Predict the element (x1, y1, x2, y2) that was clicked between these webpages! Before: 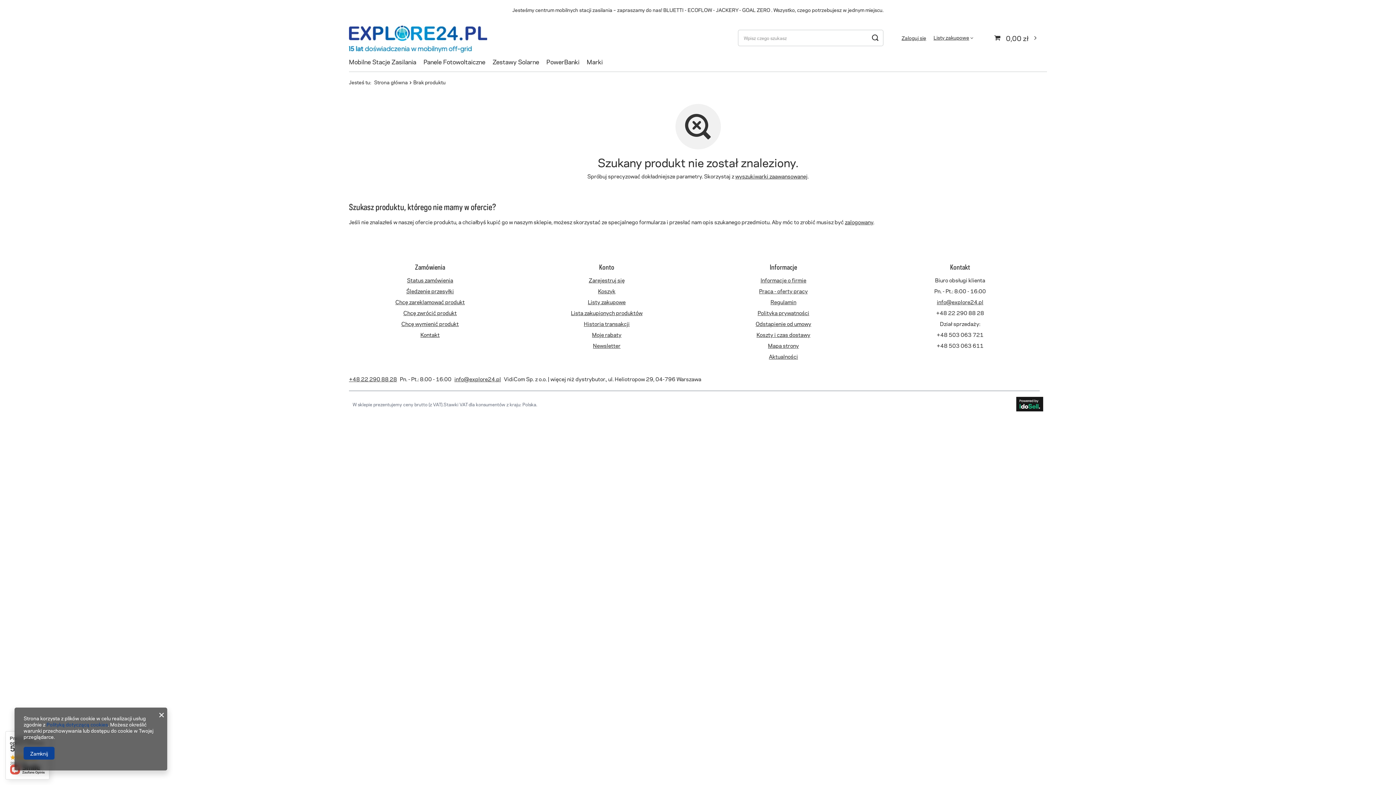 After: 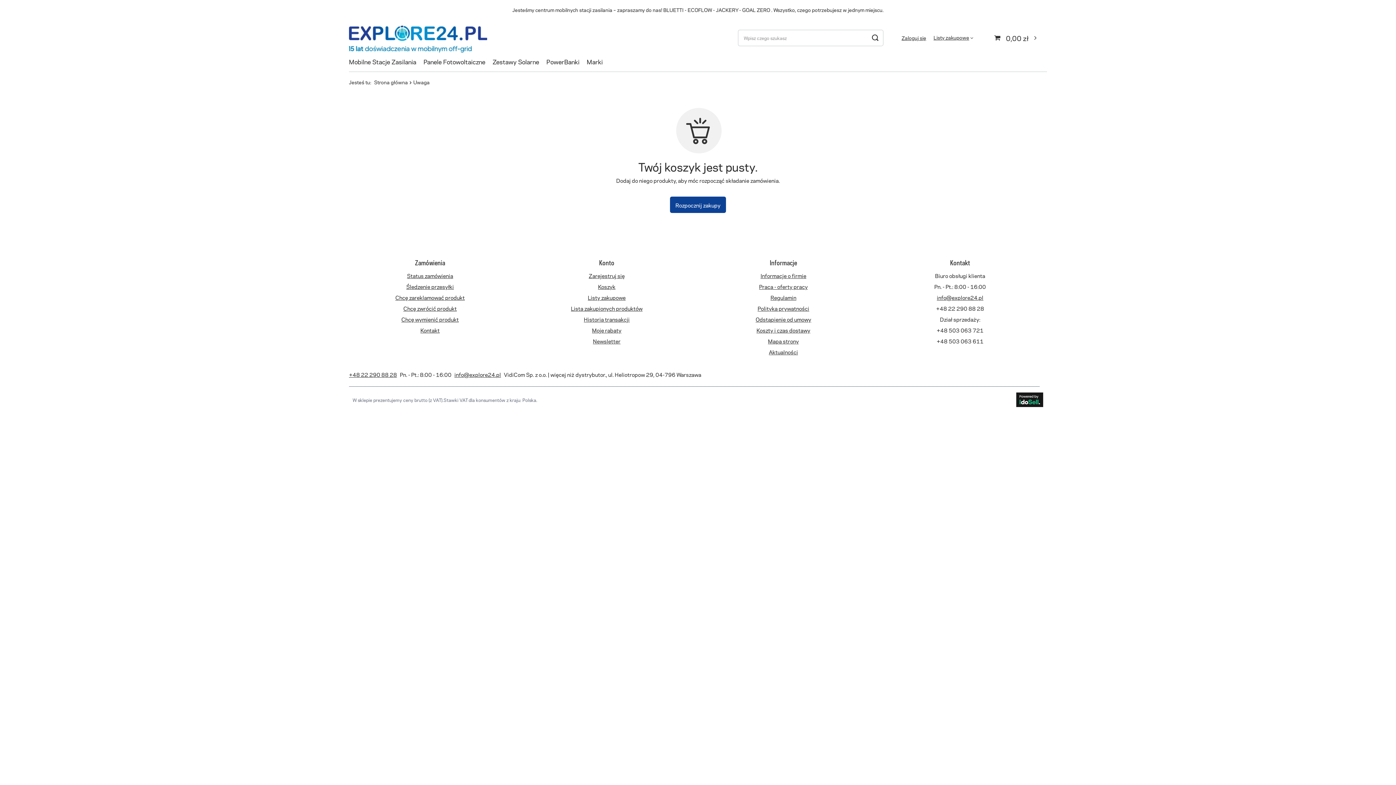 Action: bbox: (991, 29, 1041, 46) label: Koszyk